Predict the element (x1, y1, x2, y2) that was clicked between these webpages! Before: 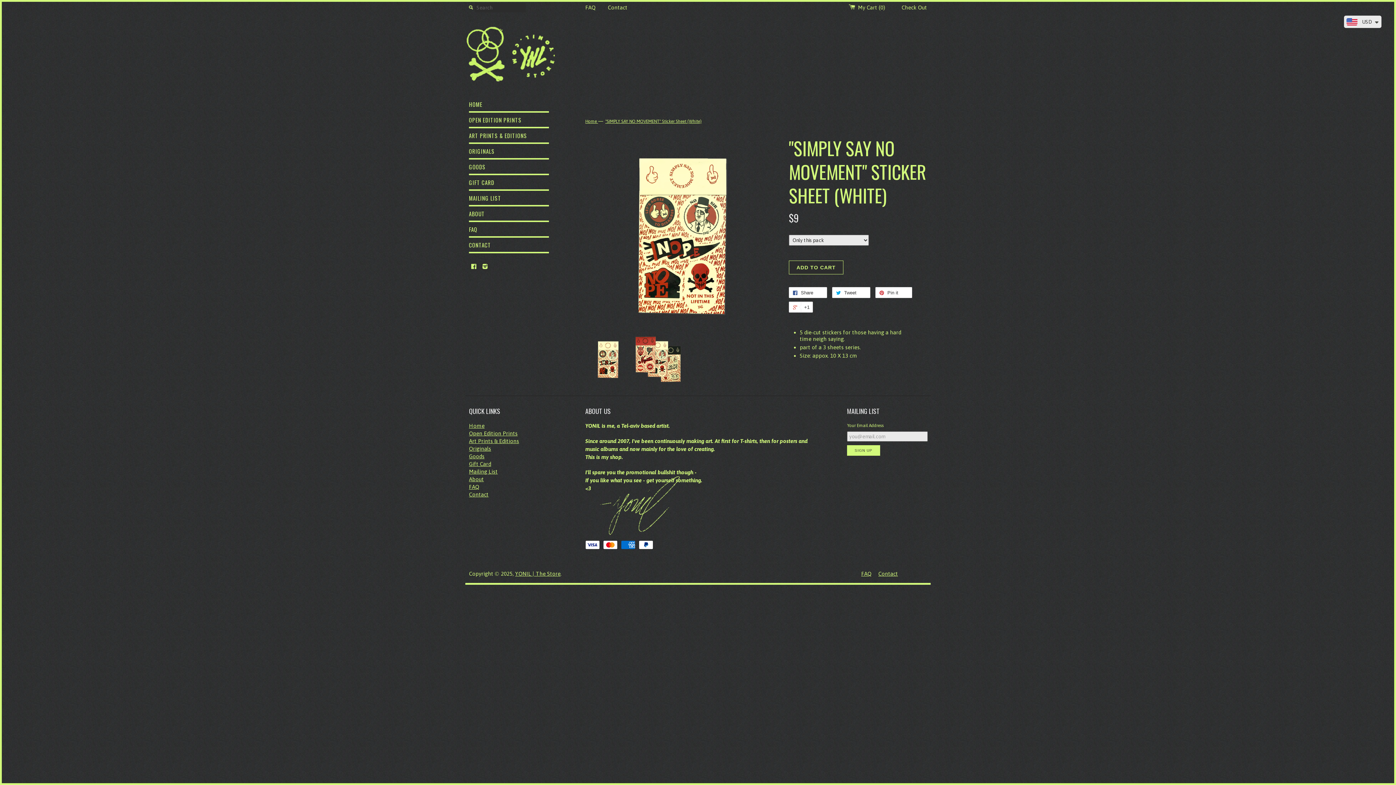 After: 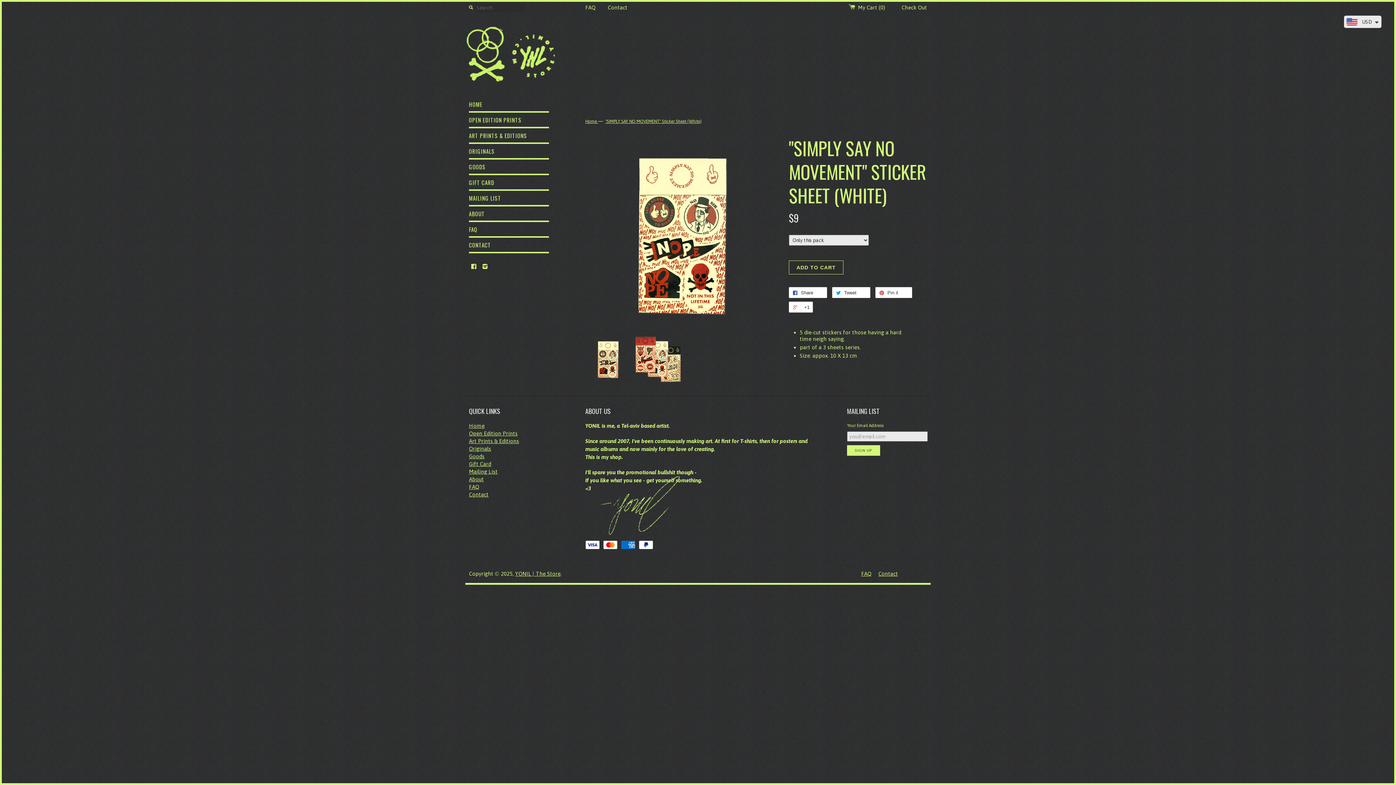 Action: label: Facebook bbox: (469, 261, 478, 271)